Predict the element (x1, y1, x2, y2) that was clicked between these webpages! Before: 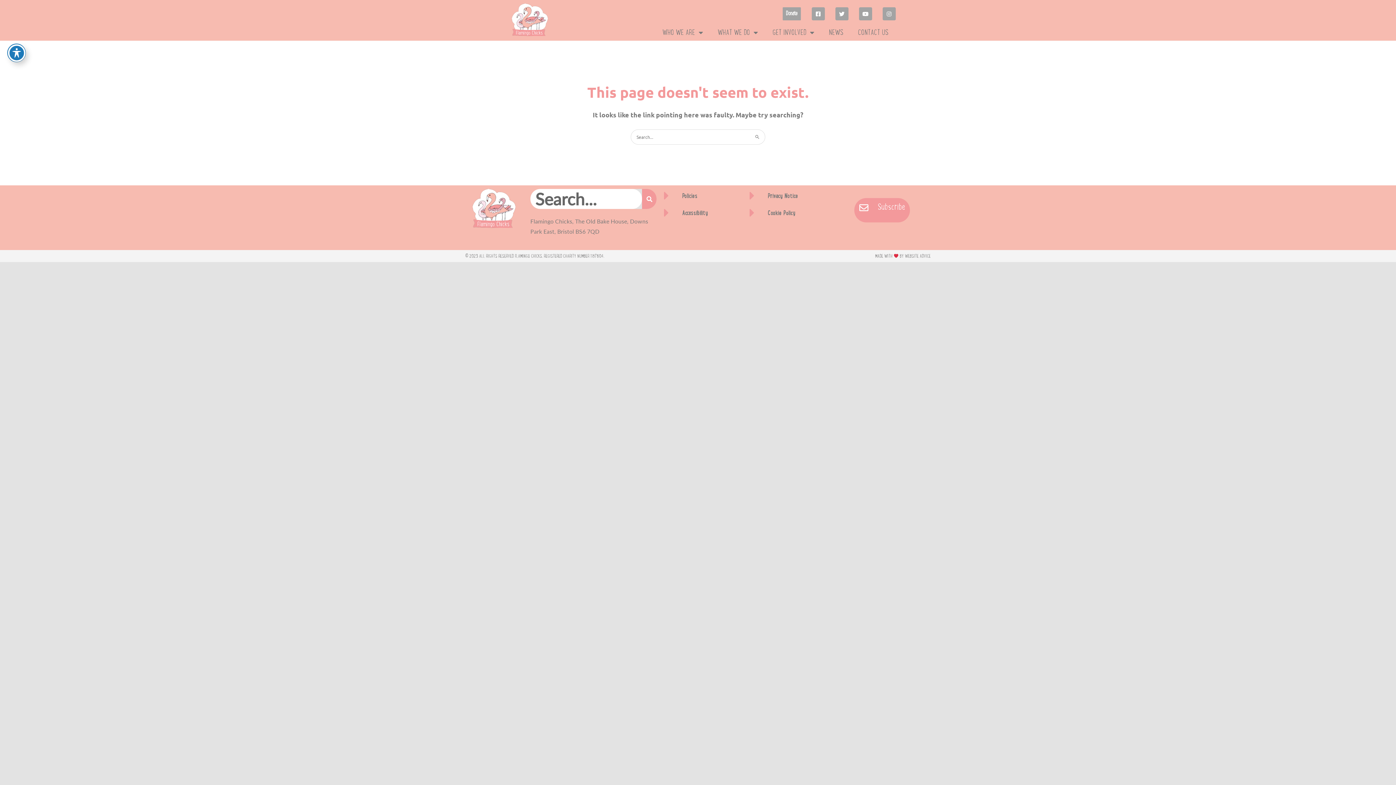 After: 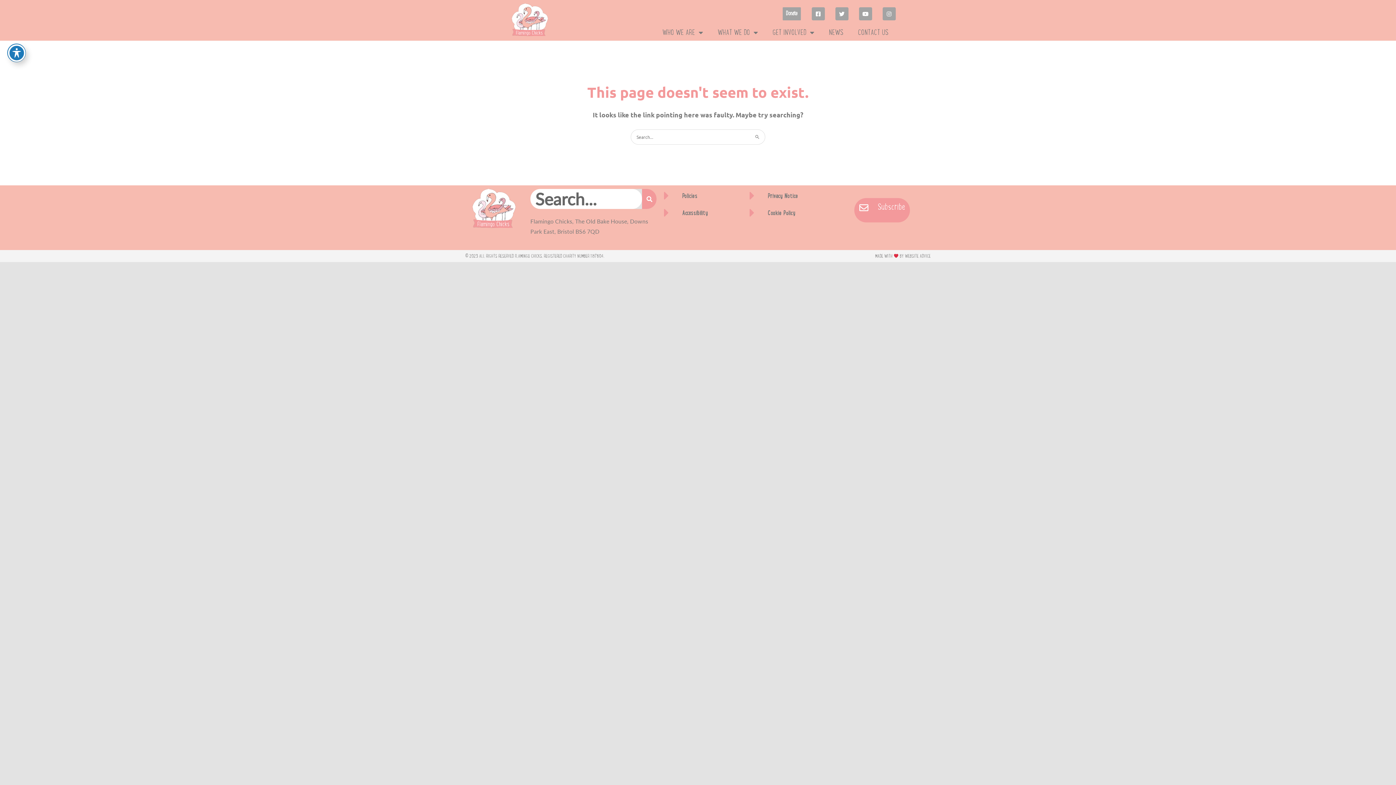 Action: bbox: (749, 206, 826, 226) label: Cookie Policy